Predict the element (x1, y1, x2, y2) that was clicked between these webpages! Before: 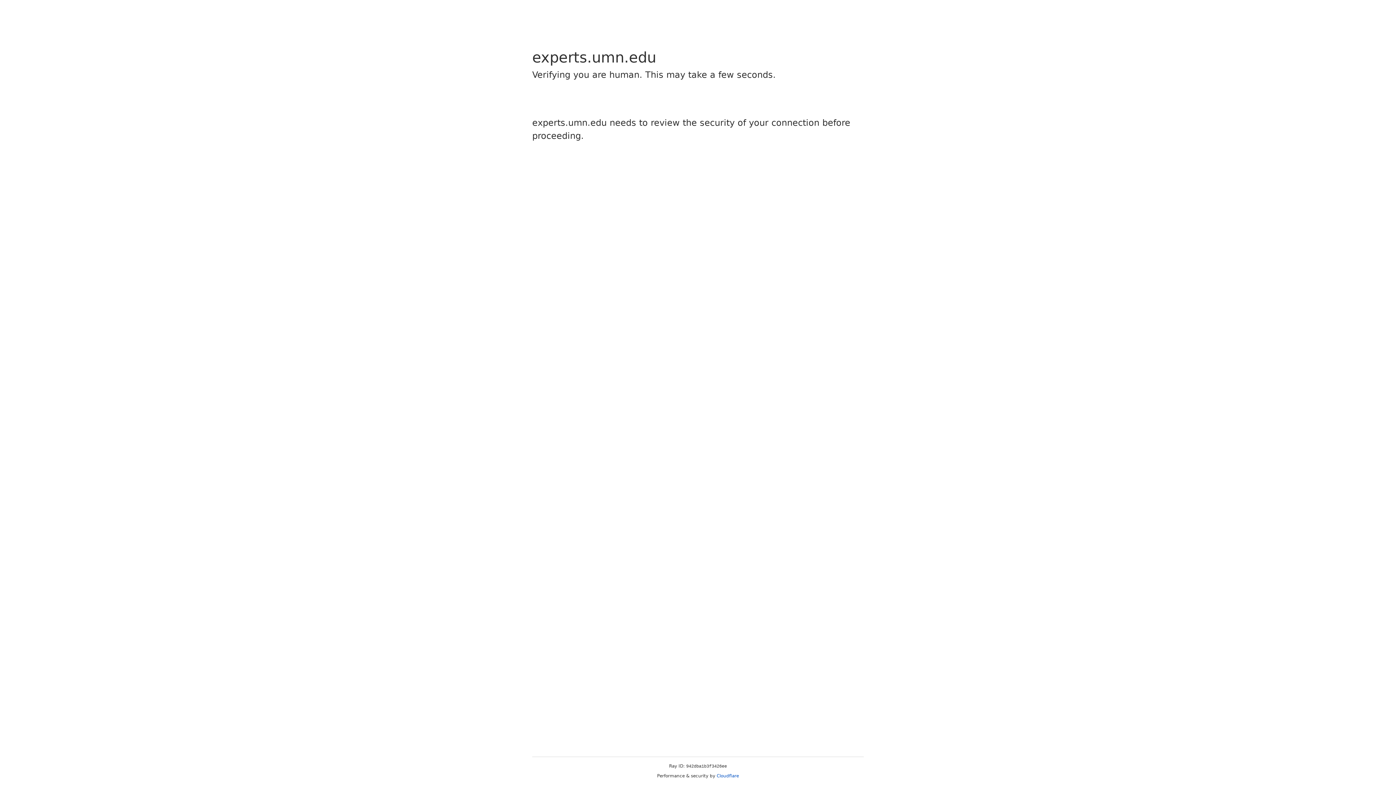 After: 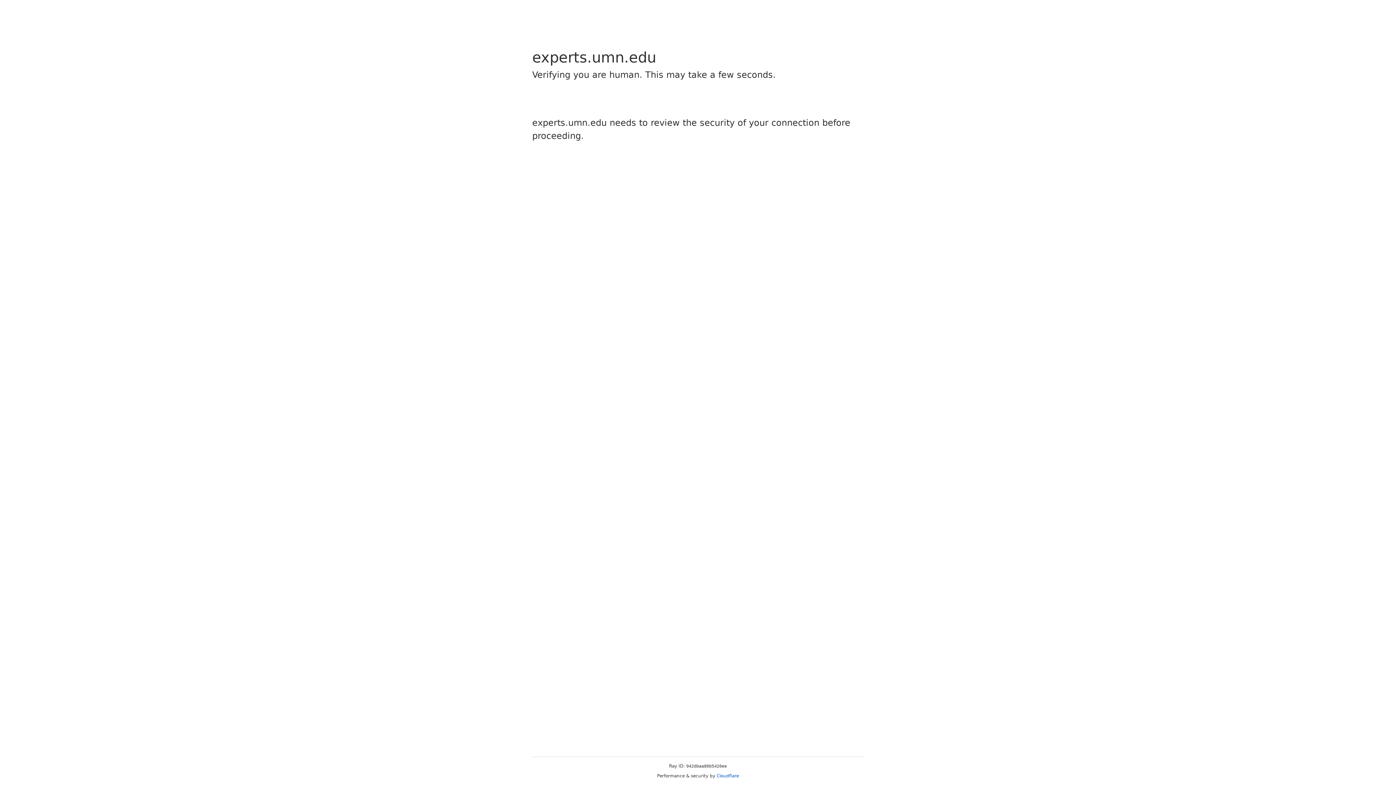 Action: bbox: (716, 773, 739, 778) label: Cloudflare